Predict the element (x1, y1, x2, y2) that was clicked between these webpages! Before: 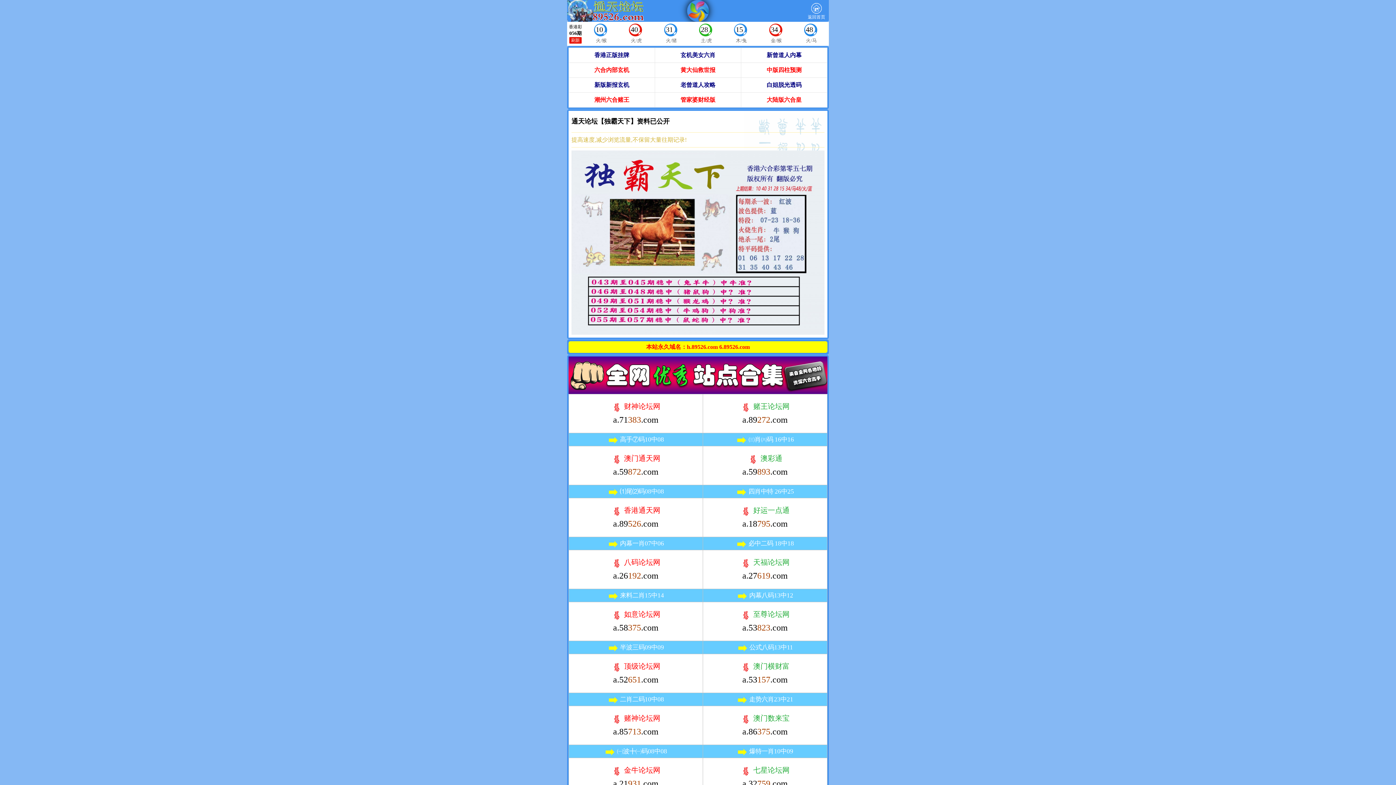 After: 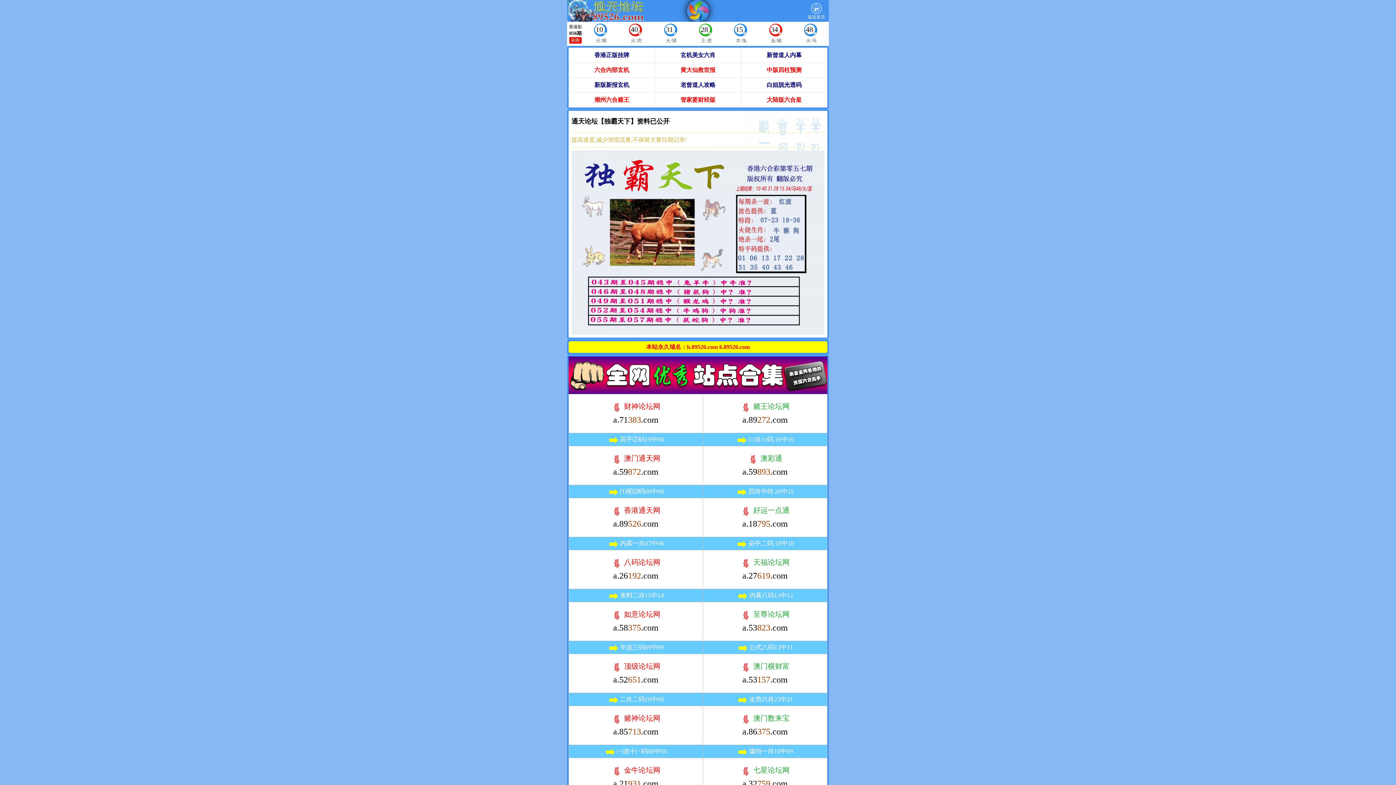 Action: label: a.89526.com bbox: (613, 517, 658, 530)